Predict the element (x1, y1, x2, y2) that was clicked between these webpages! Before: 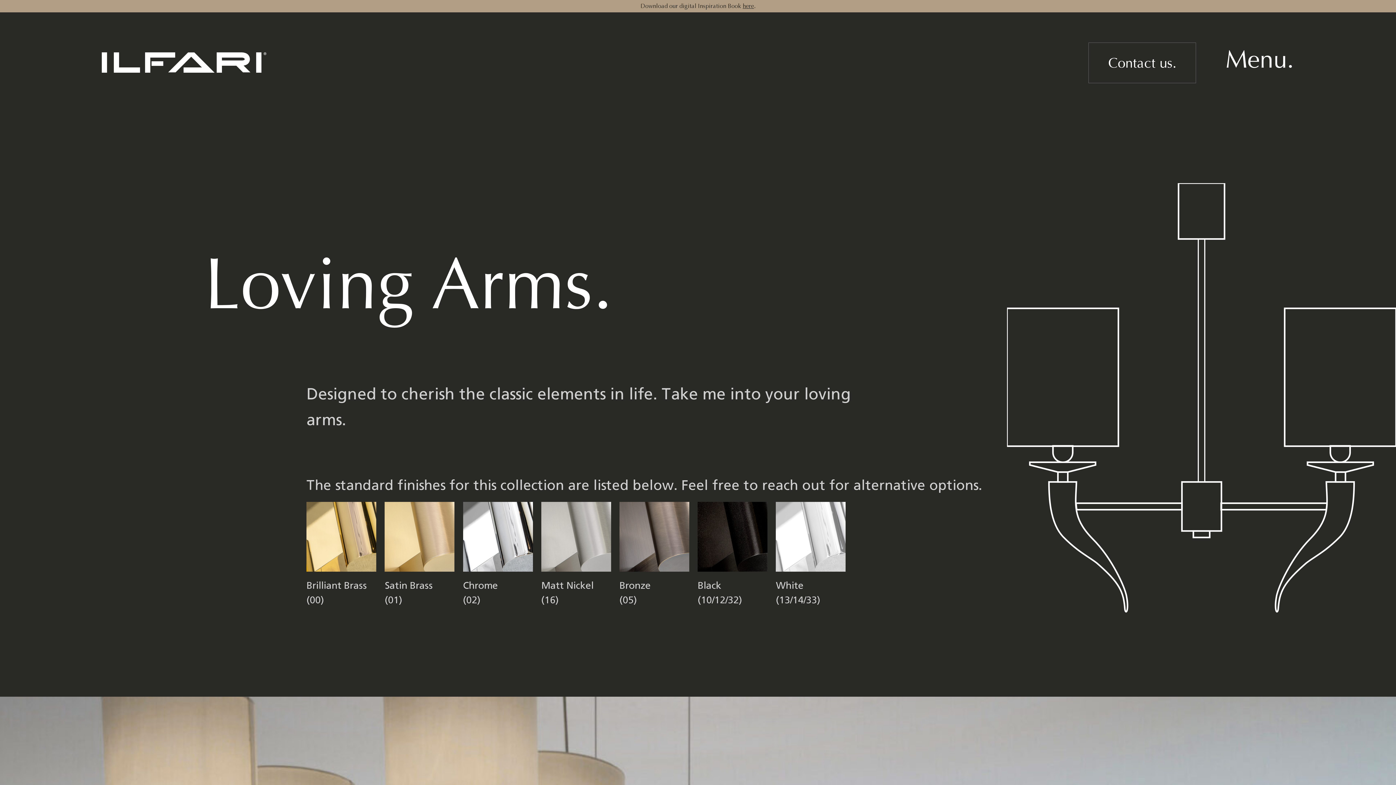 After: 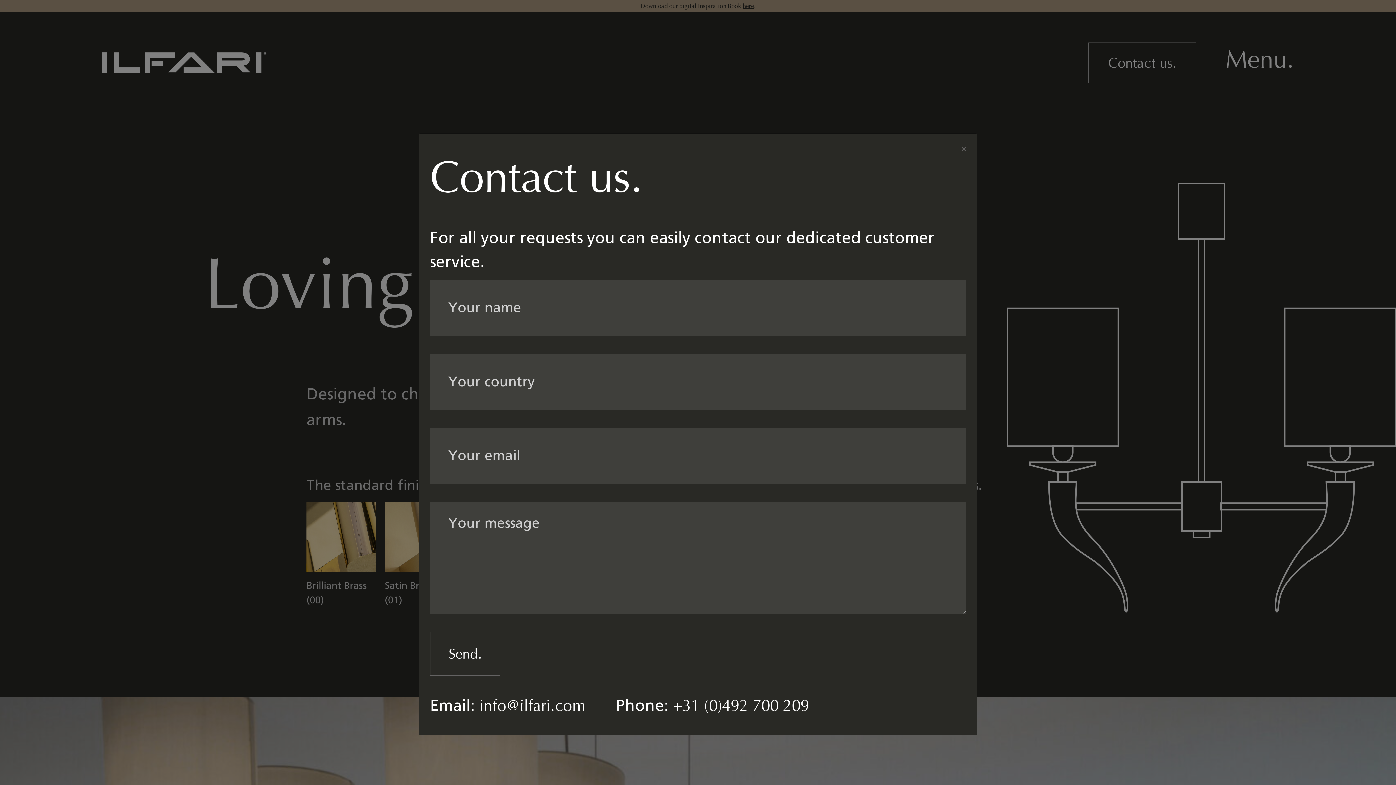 Action: bbox: (1088, 42, 1196, 83) label: Contact us.